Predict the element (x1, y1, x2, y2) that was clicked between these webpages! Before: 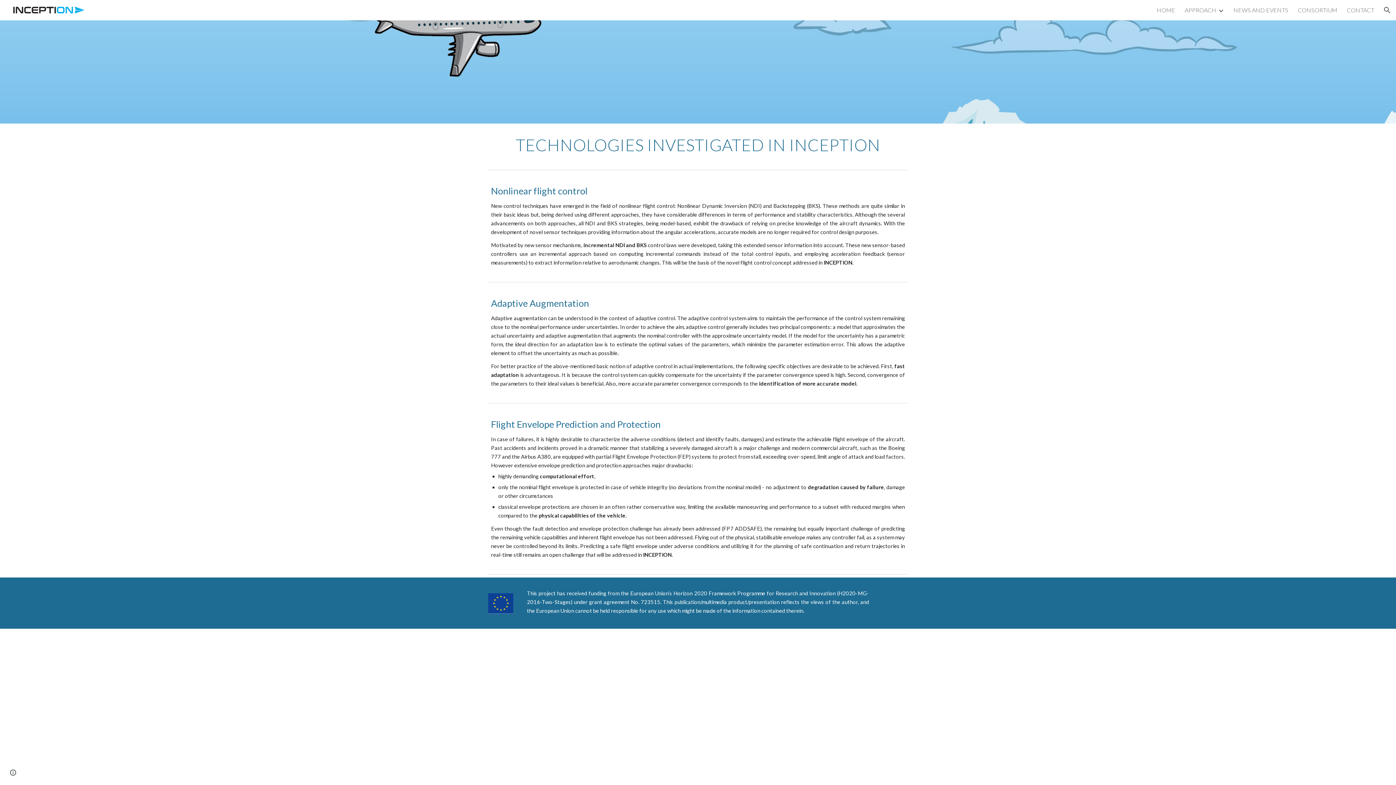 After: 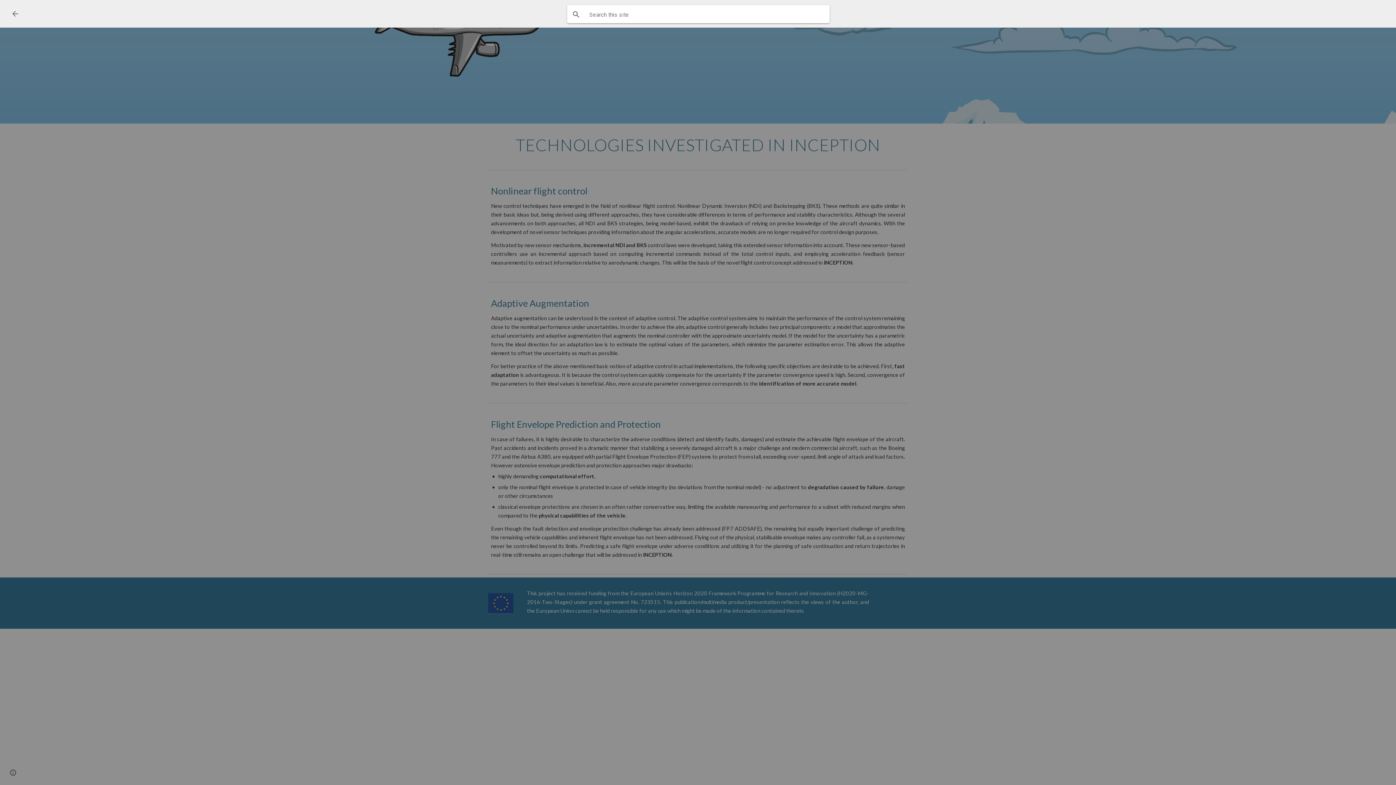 Action: bbox: (1378, 1, 1396, 18) label: Open search bar